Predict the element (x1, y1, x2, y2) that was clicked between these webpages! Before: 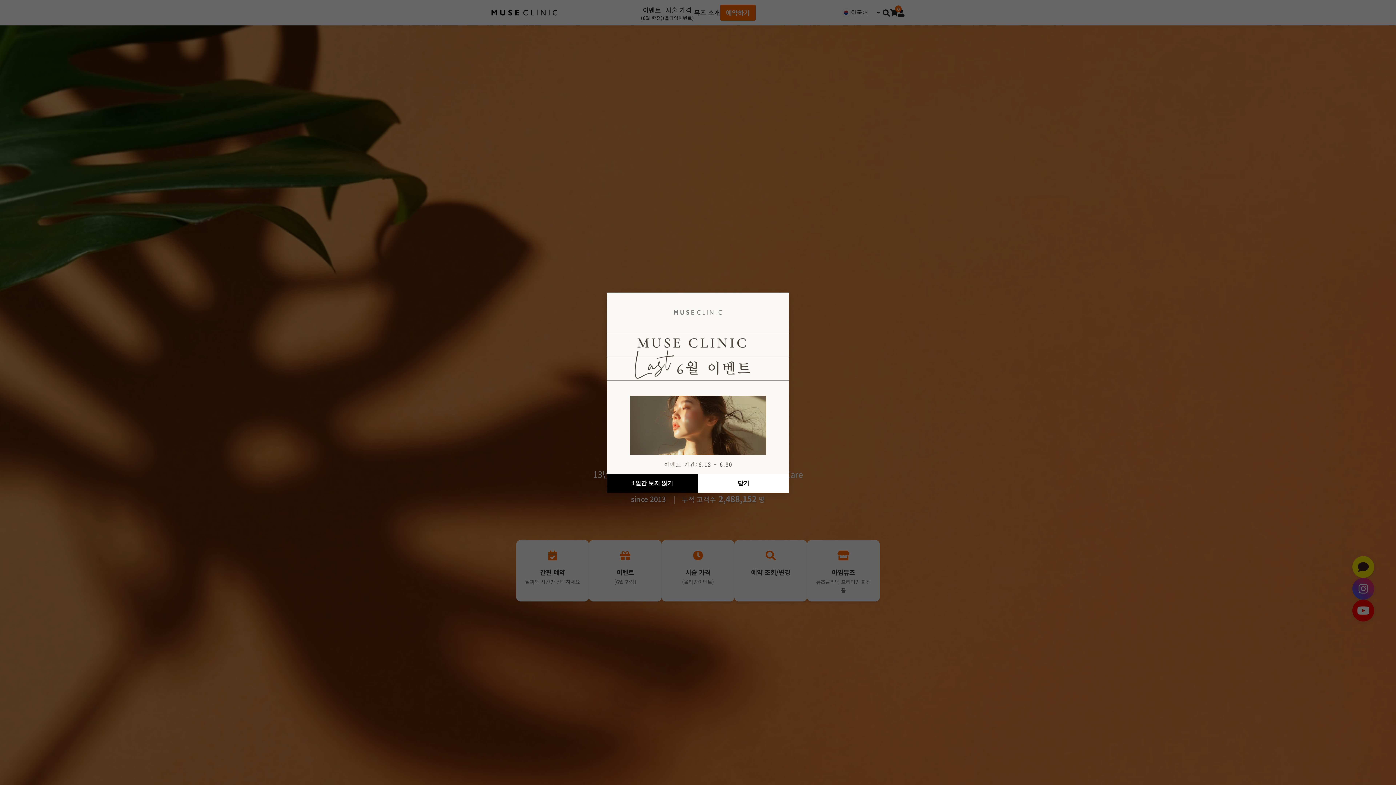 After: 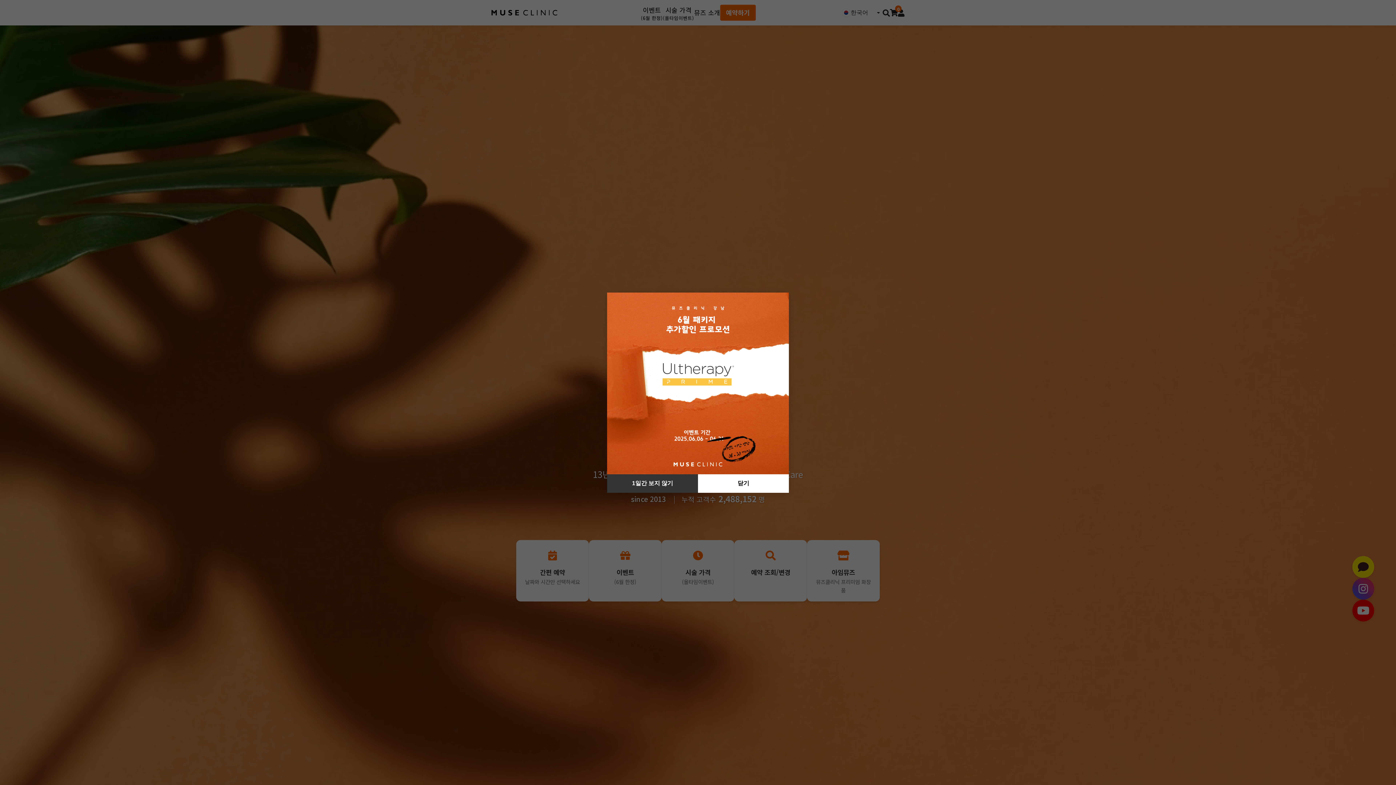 Action: label: 1일간 보지 않기 bbox: (607, 474, 698, 492)